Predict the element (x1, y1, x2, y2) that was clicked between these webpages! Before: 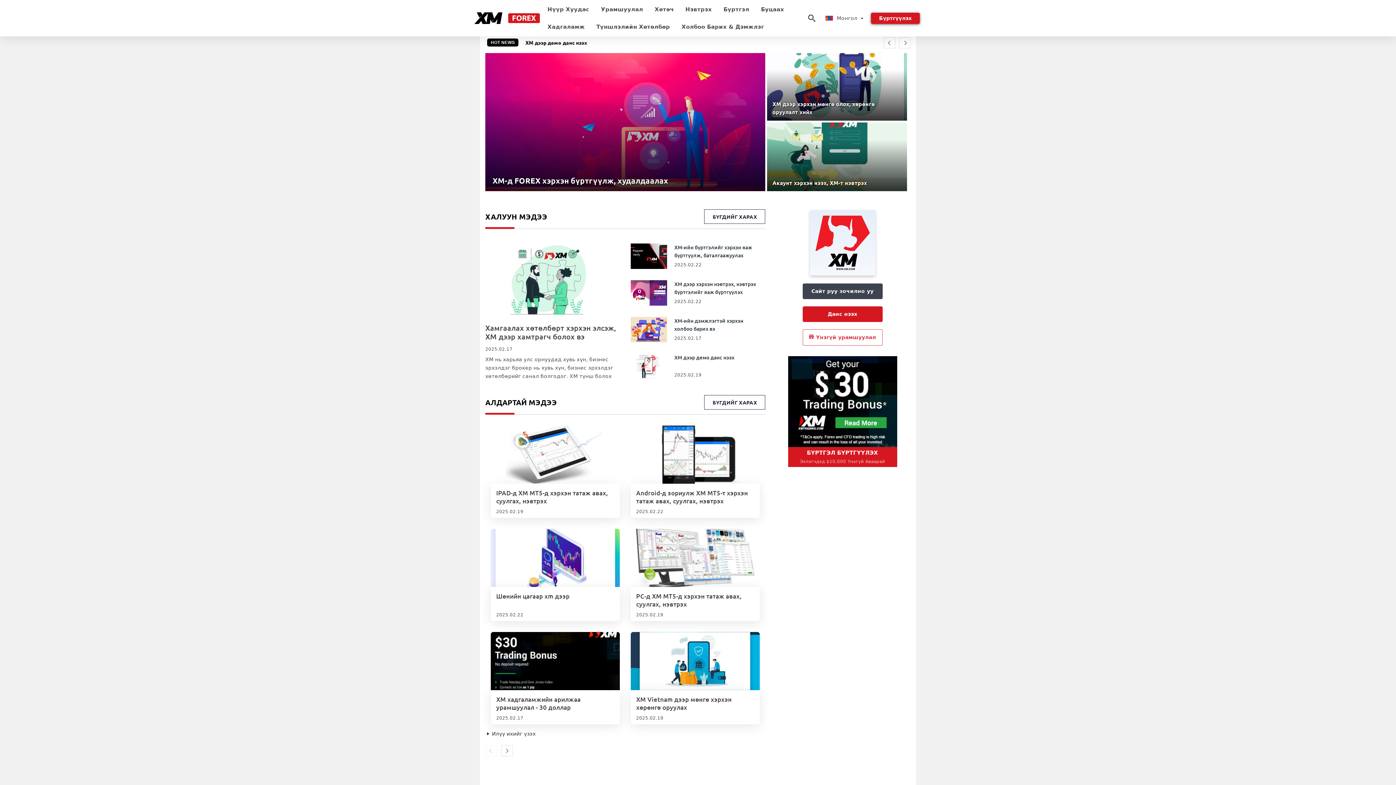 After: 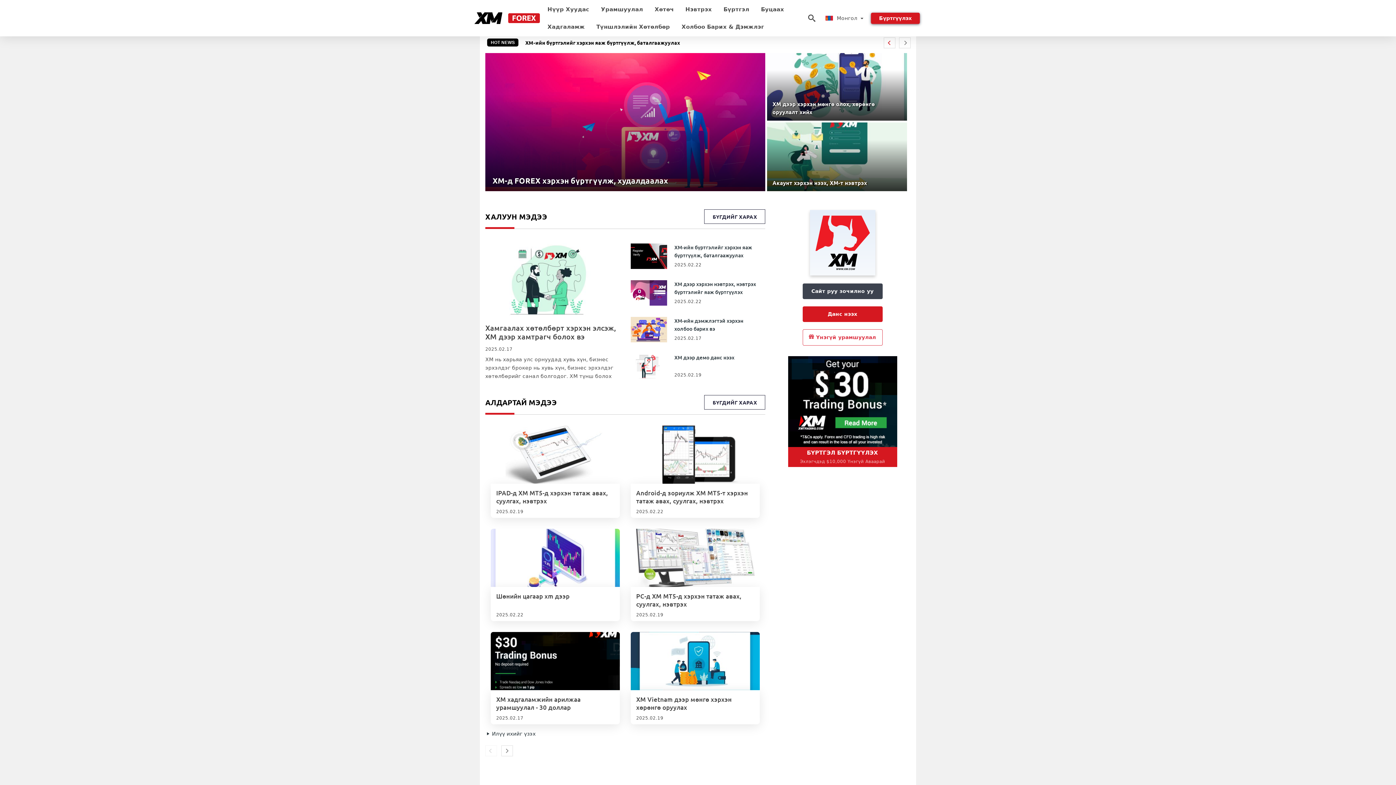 Action: bbox: (883, 37, 895, 48)